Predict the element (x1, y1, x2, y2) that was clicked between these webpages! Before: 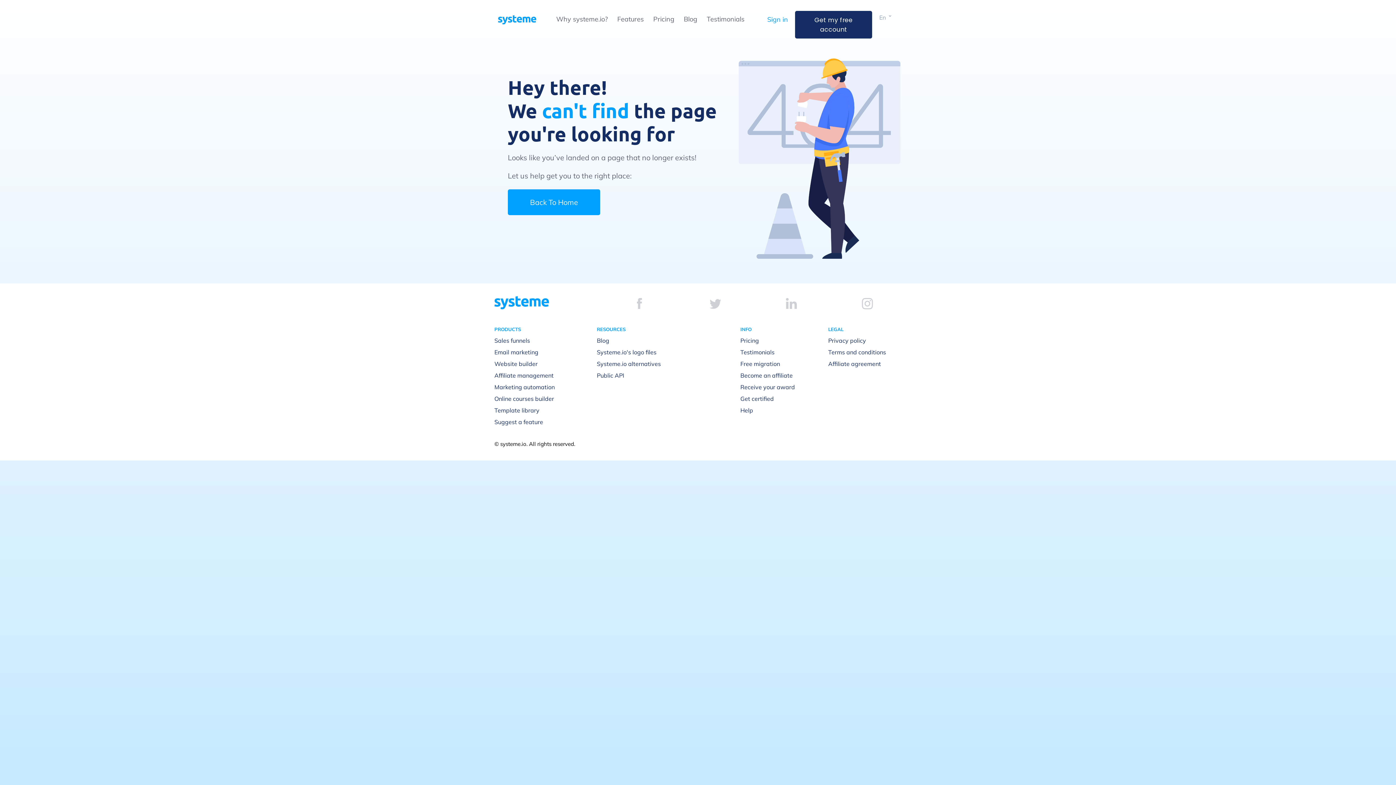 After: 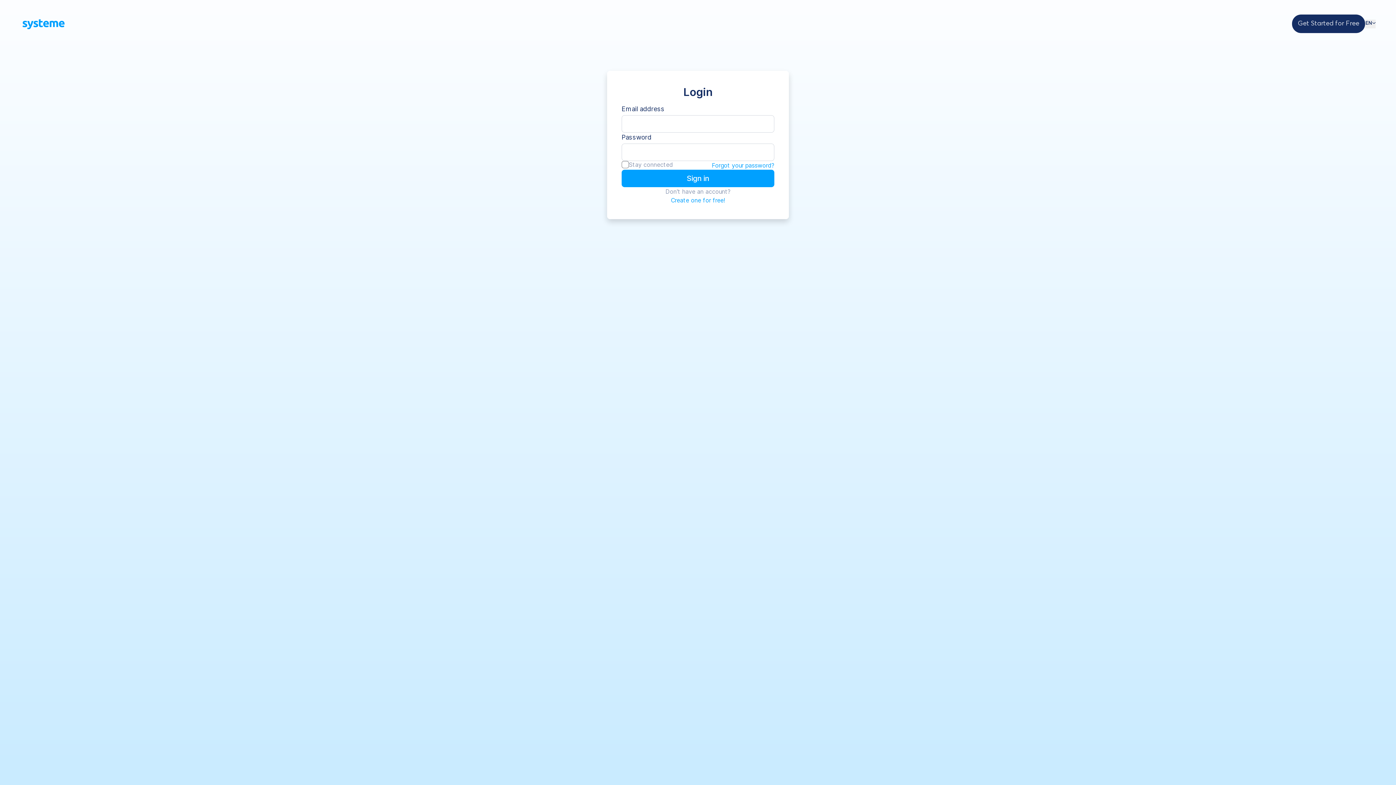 Action: label: Sign in bbox: (767, 15, 788, 23)